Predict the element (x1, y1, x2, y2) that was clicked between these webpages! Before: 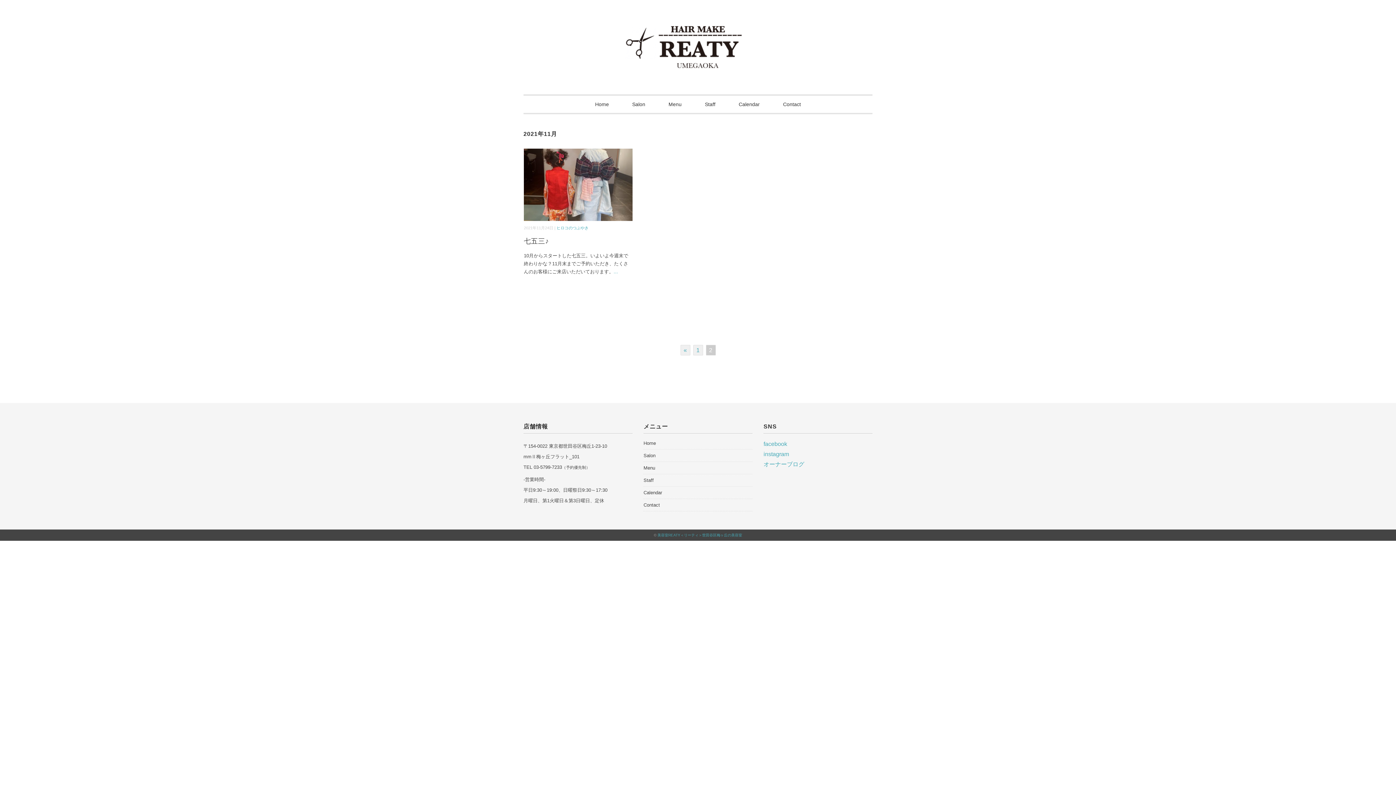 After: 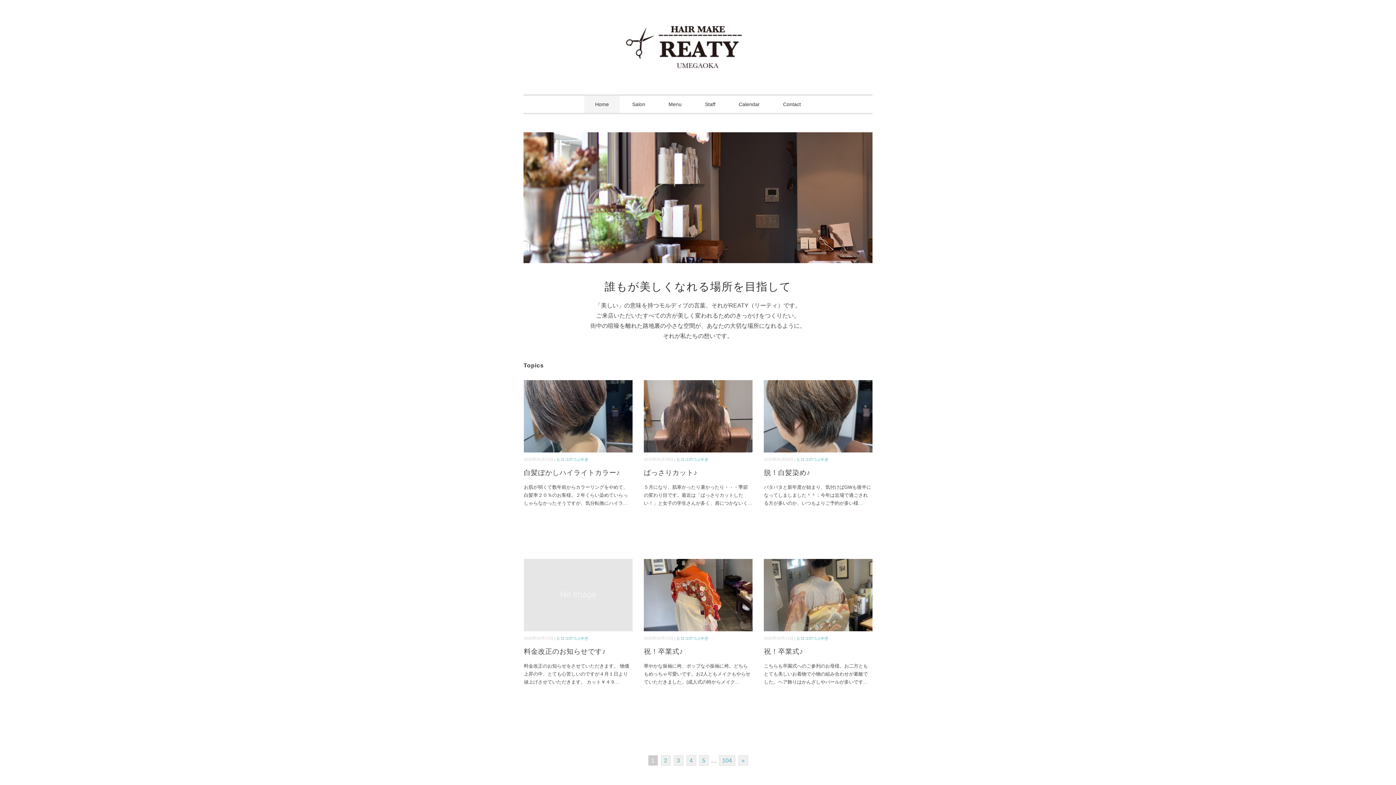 Action: bbox: (643, 438, 656, 448) label: Home